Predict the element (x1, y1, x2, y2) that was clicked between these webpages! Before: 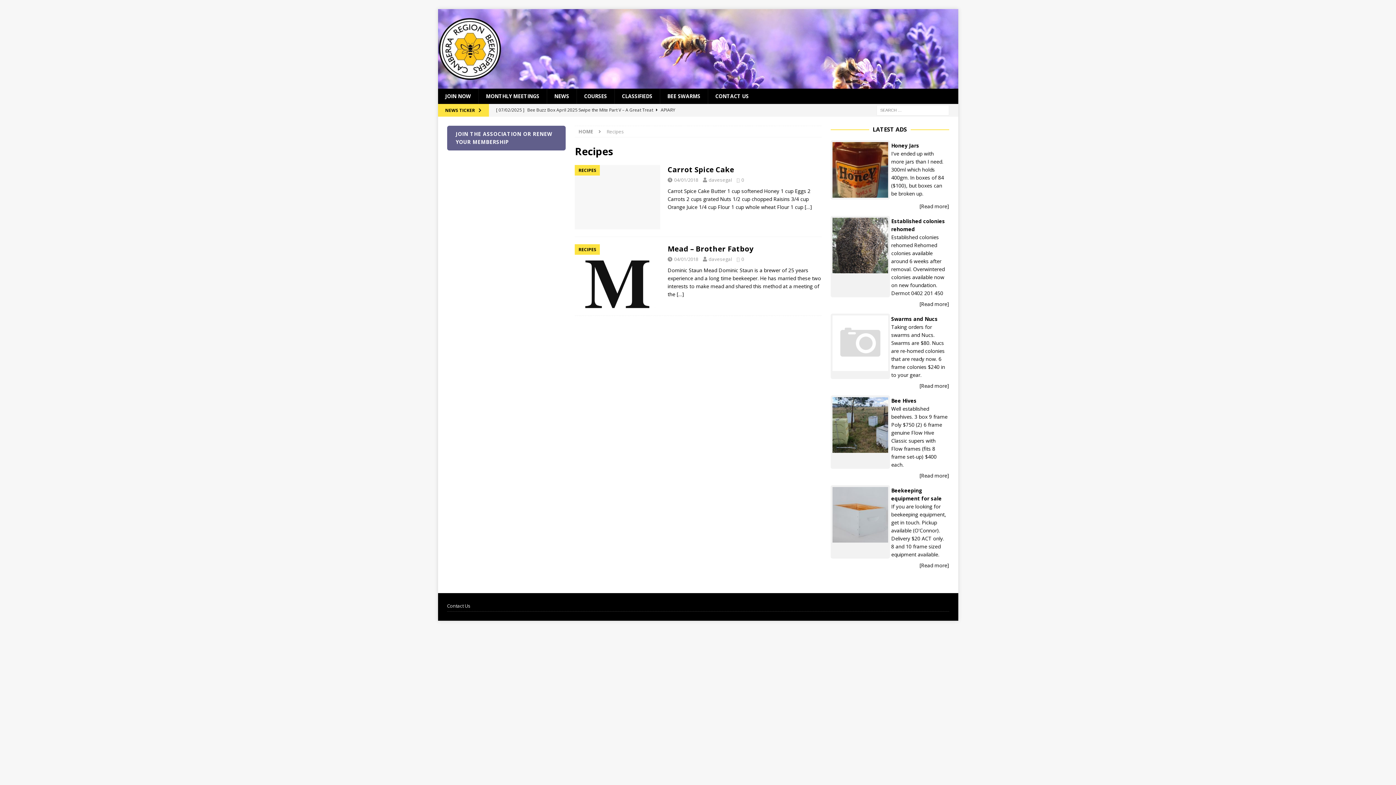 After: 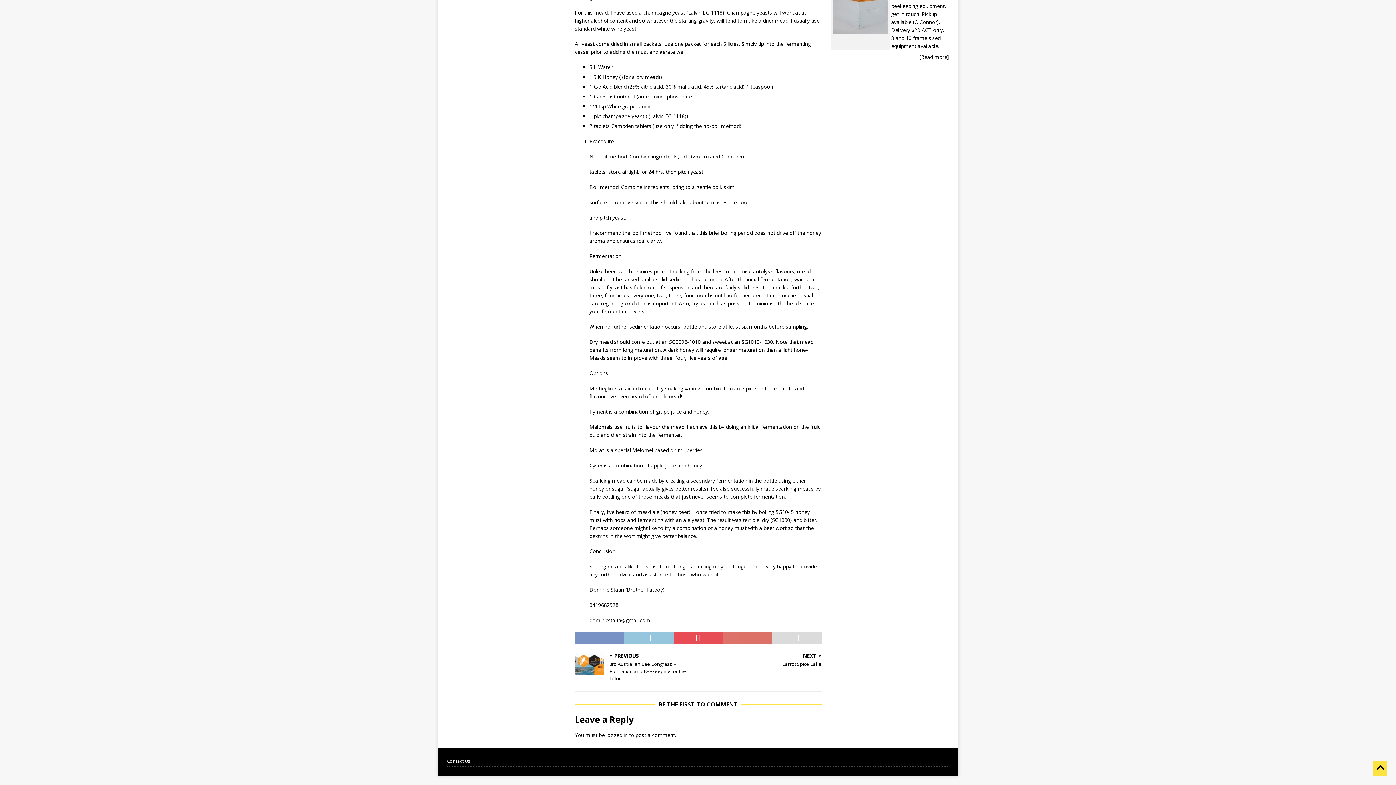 Action: bbox: (741, 256, 744, 262) label: 0